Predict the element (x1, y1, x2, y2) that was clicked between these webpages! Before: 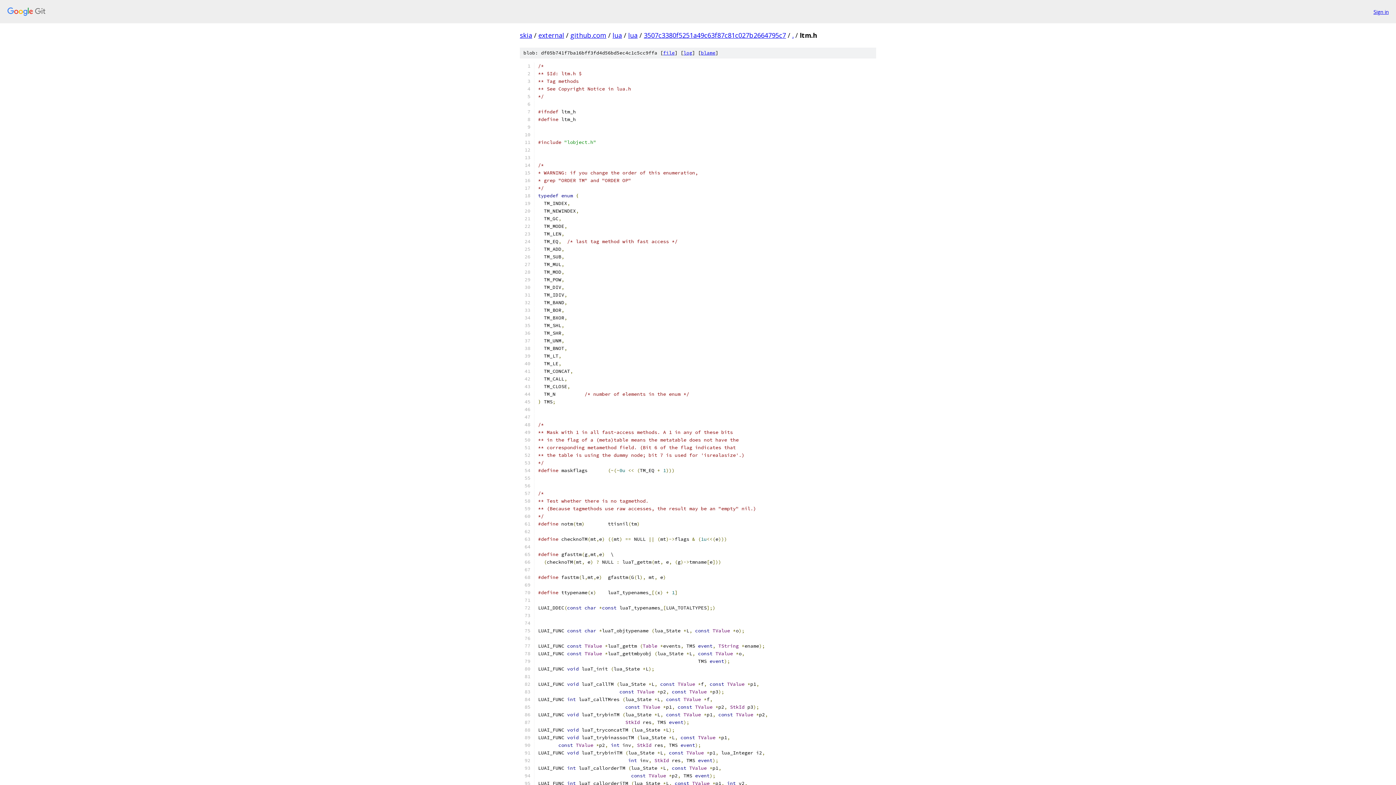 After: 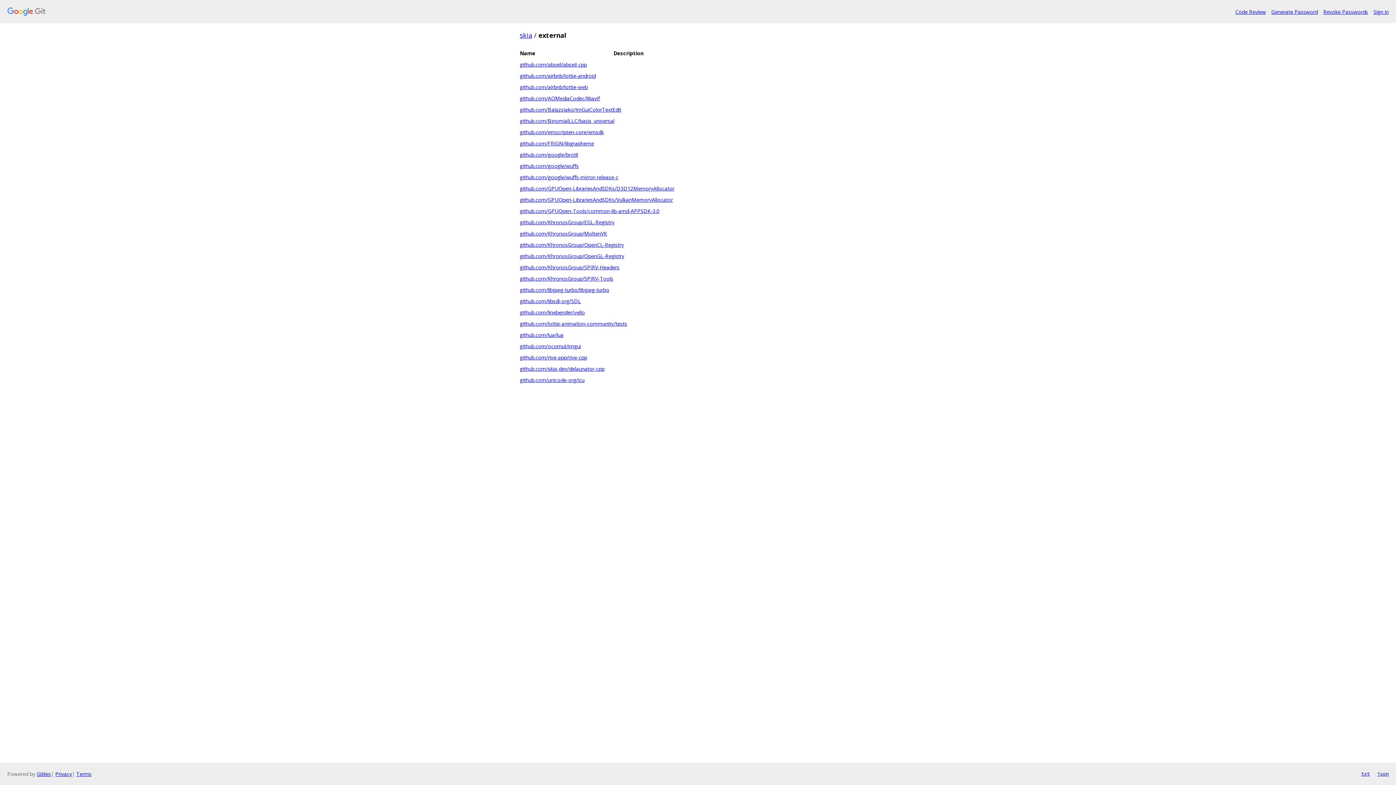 Action: label: external bbox: (538, 30, 564, 39)